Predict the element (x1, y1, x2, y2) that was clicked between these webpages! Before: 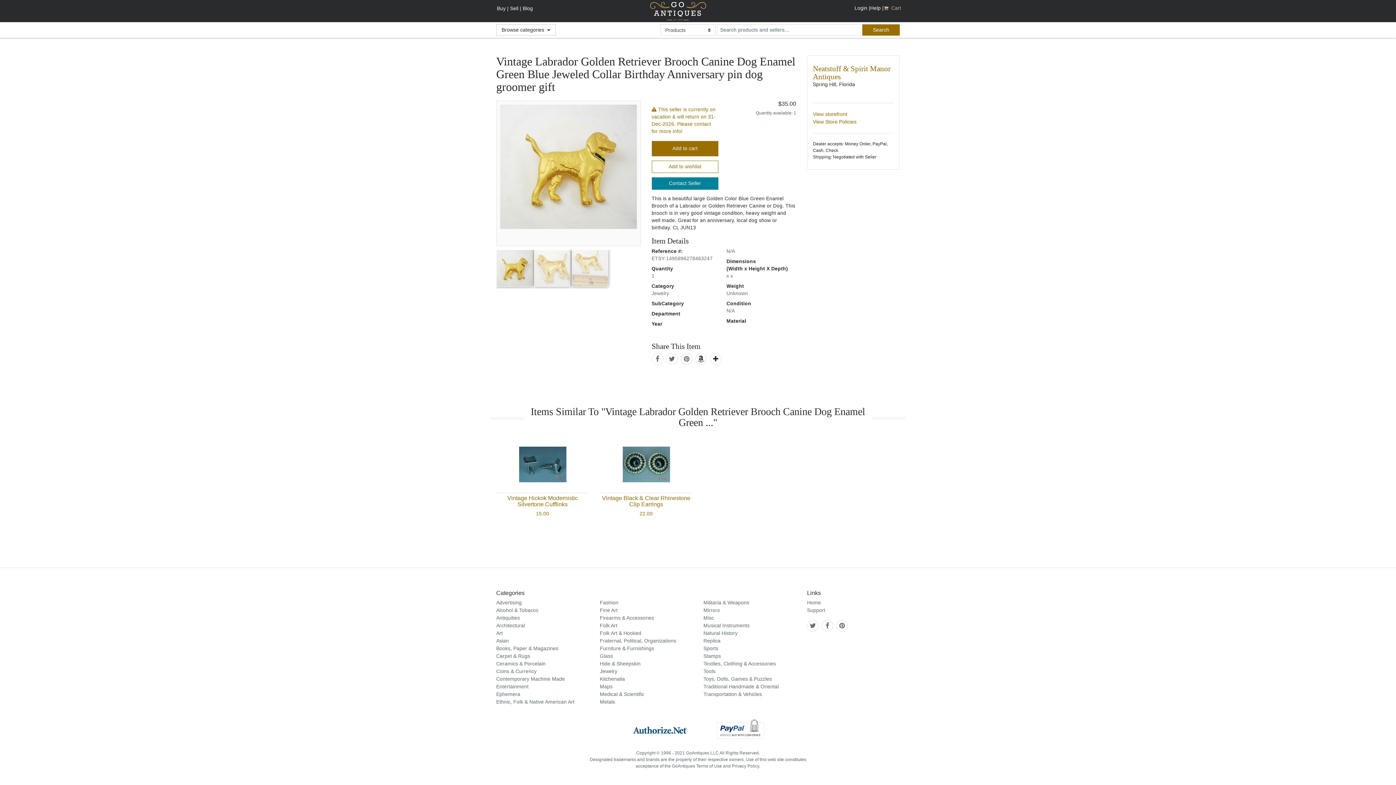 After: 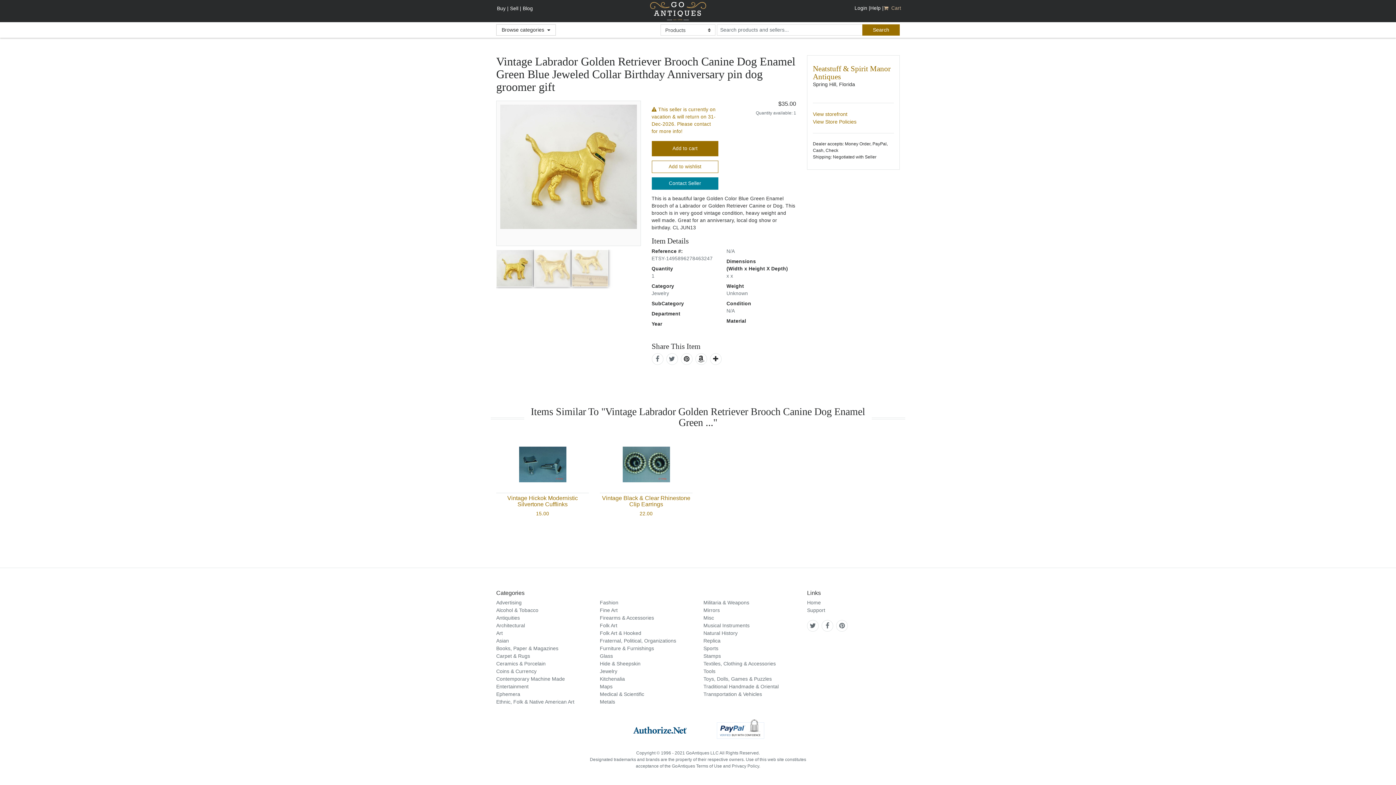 Action: bbox: (684, 355, 689, 363)